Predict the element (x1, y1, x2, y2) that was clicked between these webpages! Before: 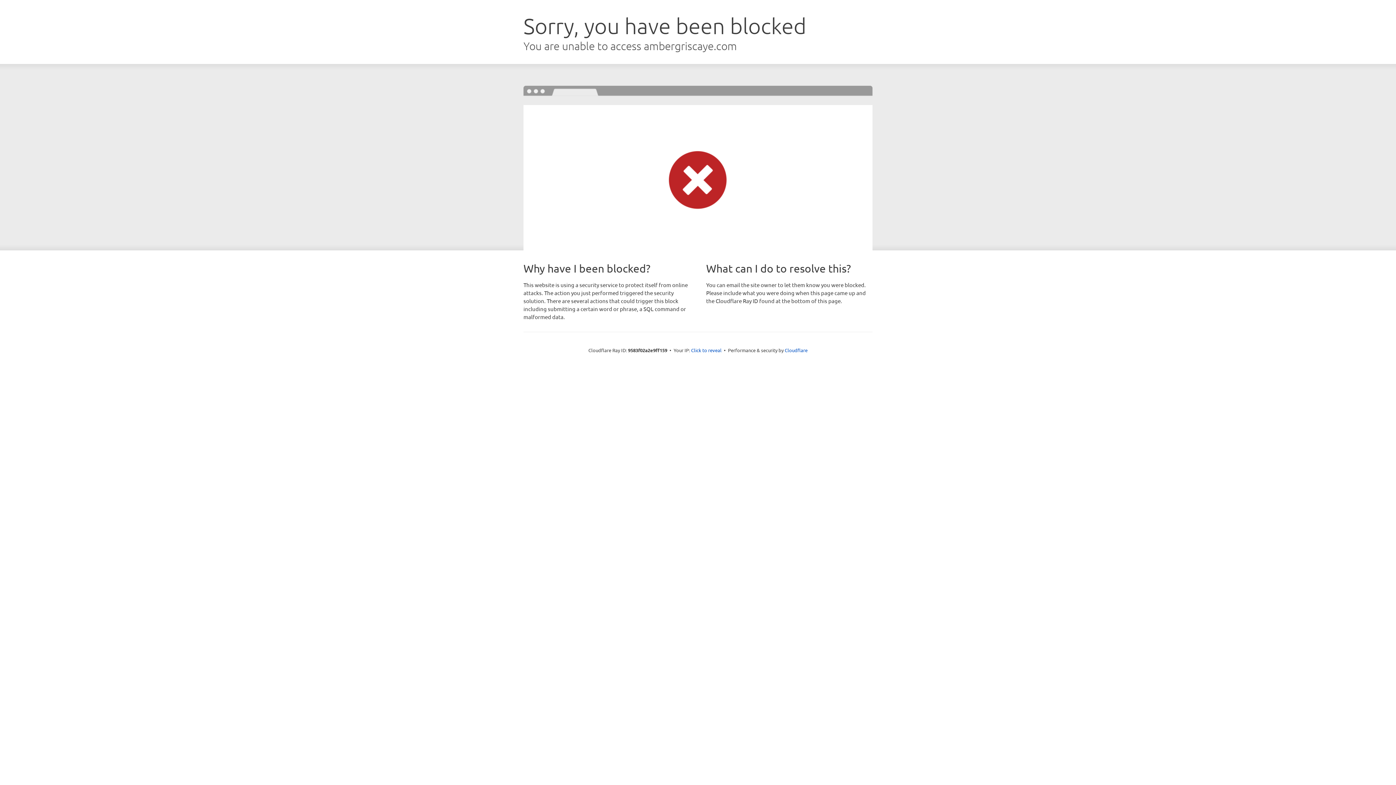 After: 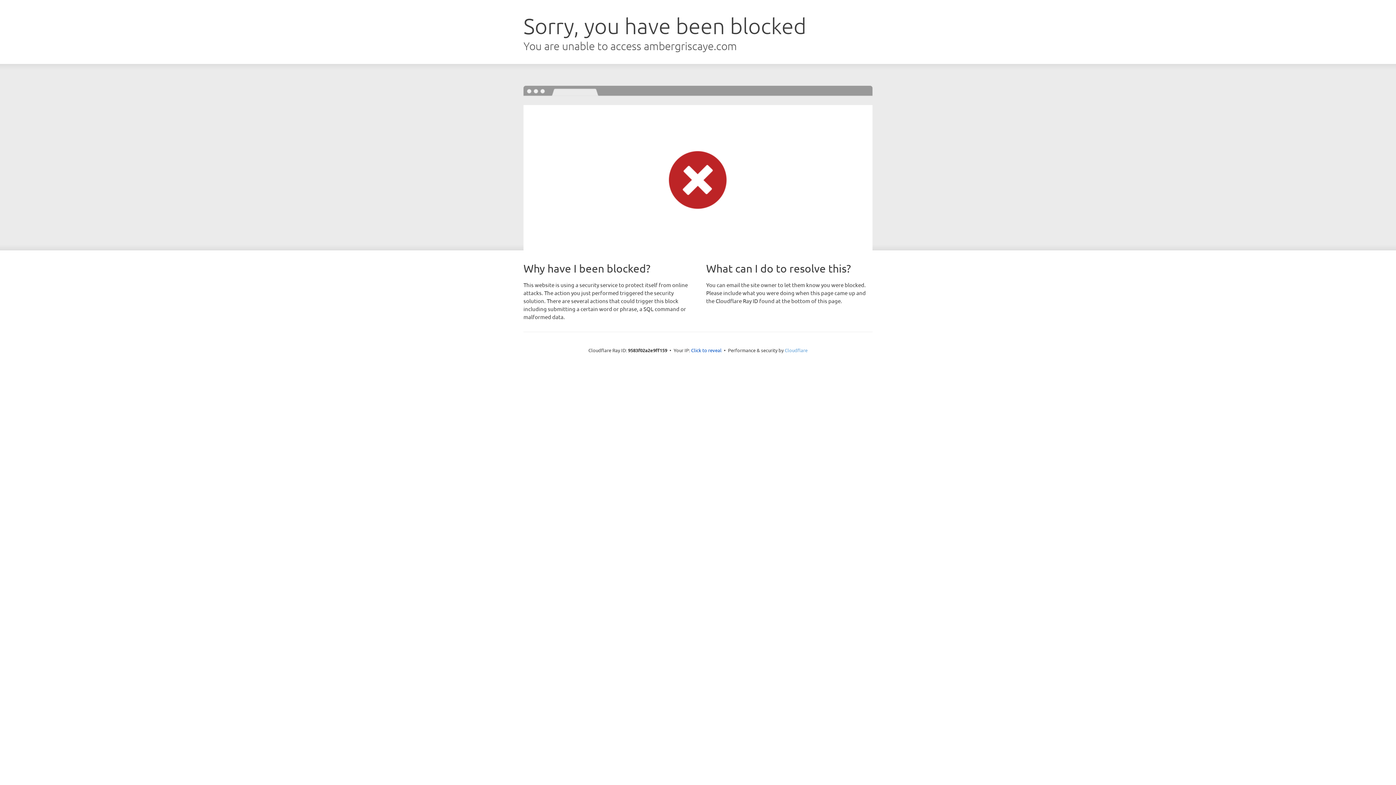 Action: label: Cloudflare bbox: (784, 347, 807, 353)